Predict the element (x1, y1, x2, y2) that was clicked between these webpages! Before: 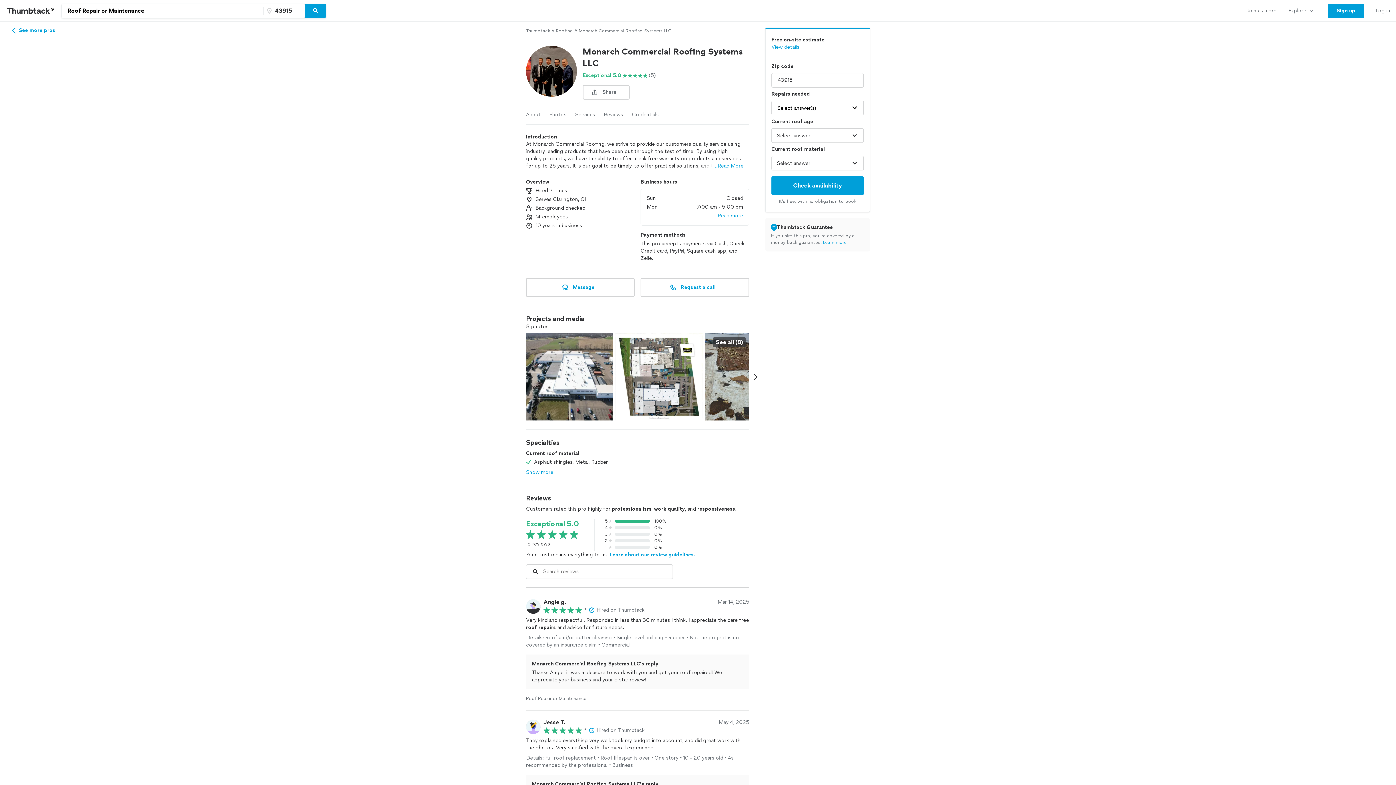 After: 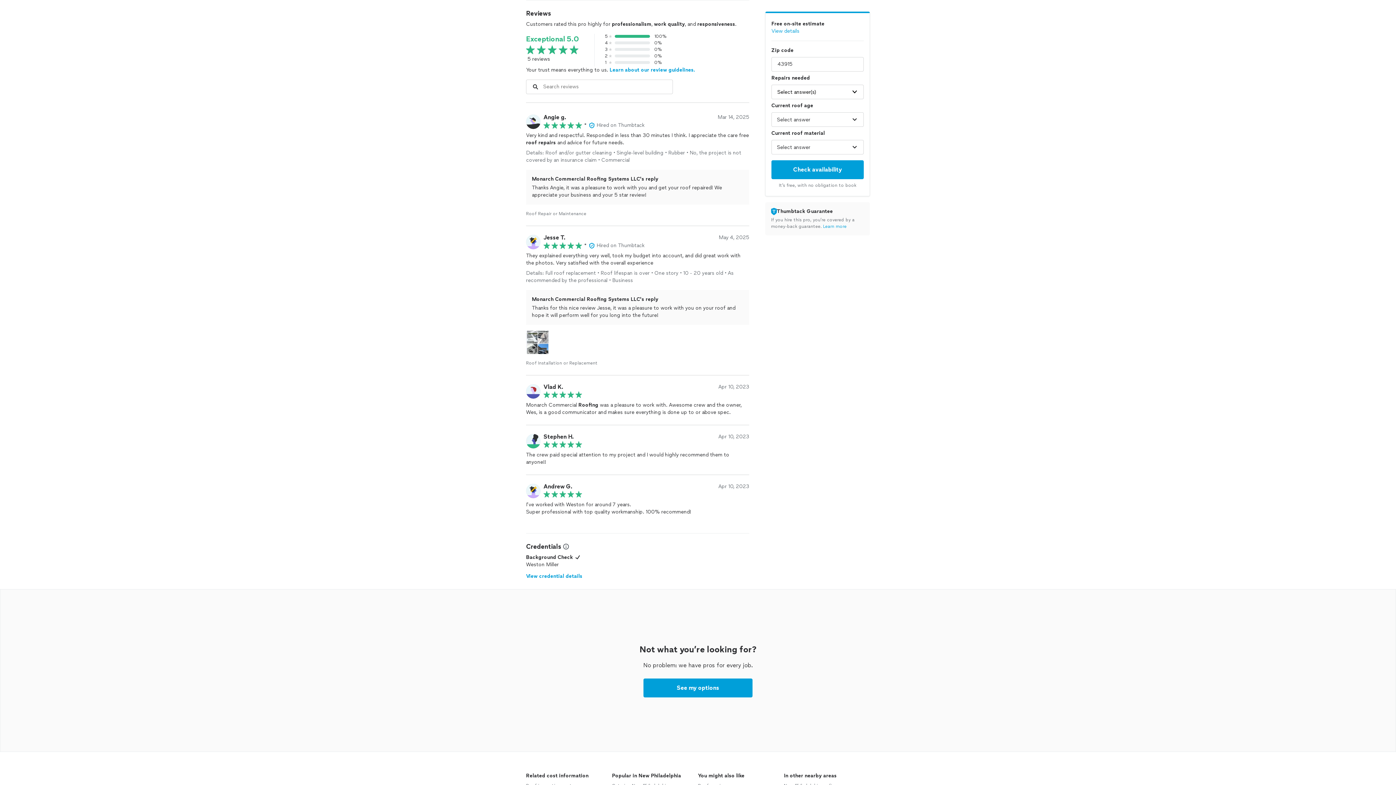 Action: label: Reviews bbox: (604, 111, 623, 118)